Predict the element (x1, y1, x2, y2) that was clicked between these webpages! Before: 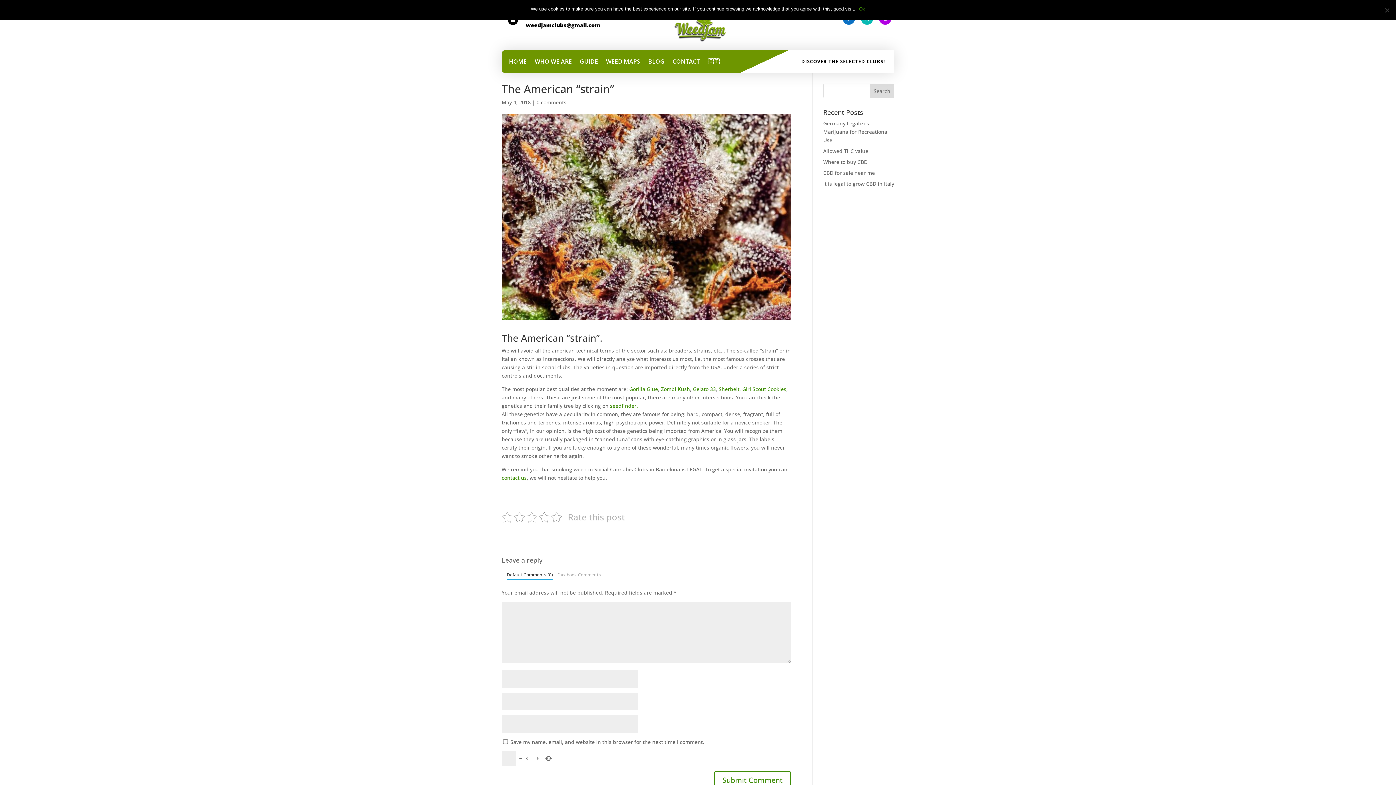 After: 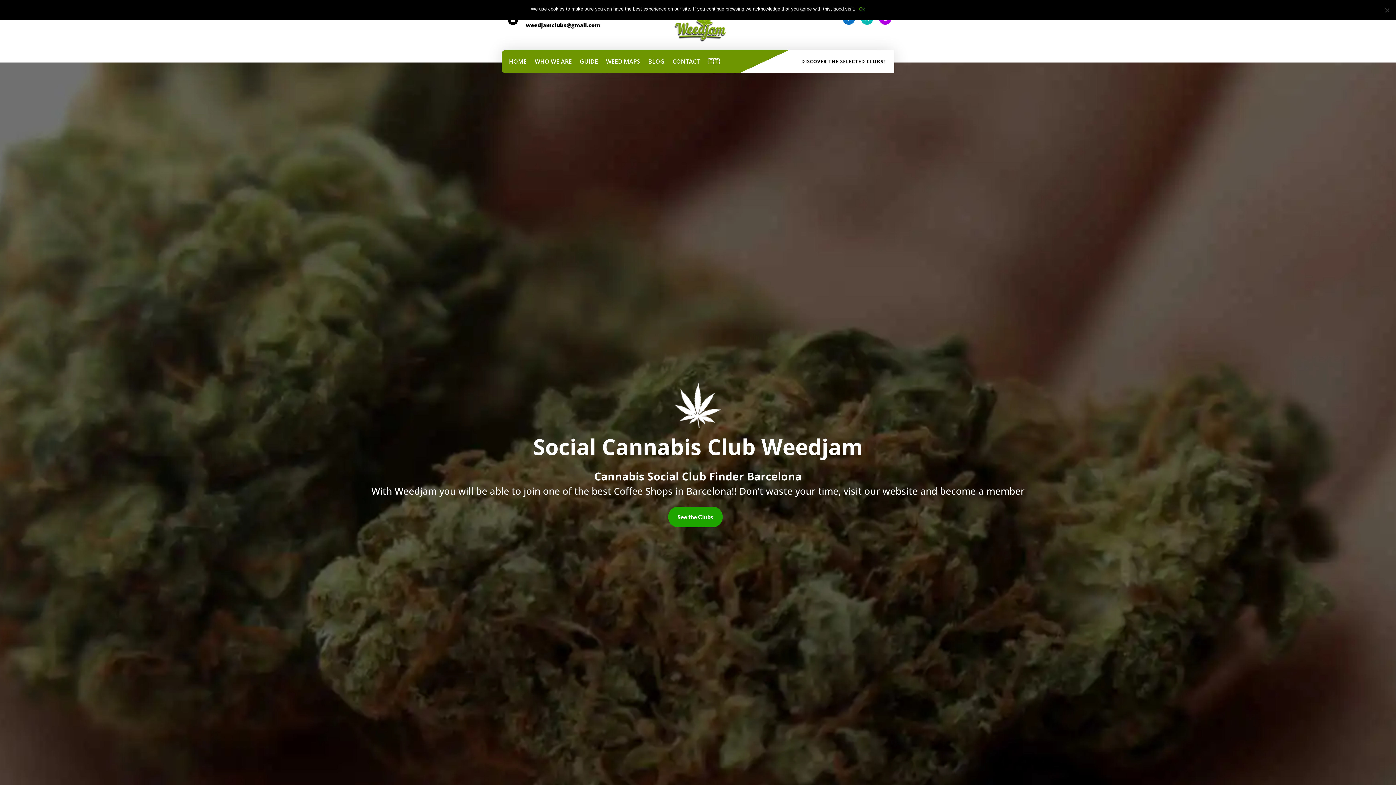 Action: label: HOME bbox: (509, 58, 526, 66)